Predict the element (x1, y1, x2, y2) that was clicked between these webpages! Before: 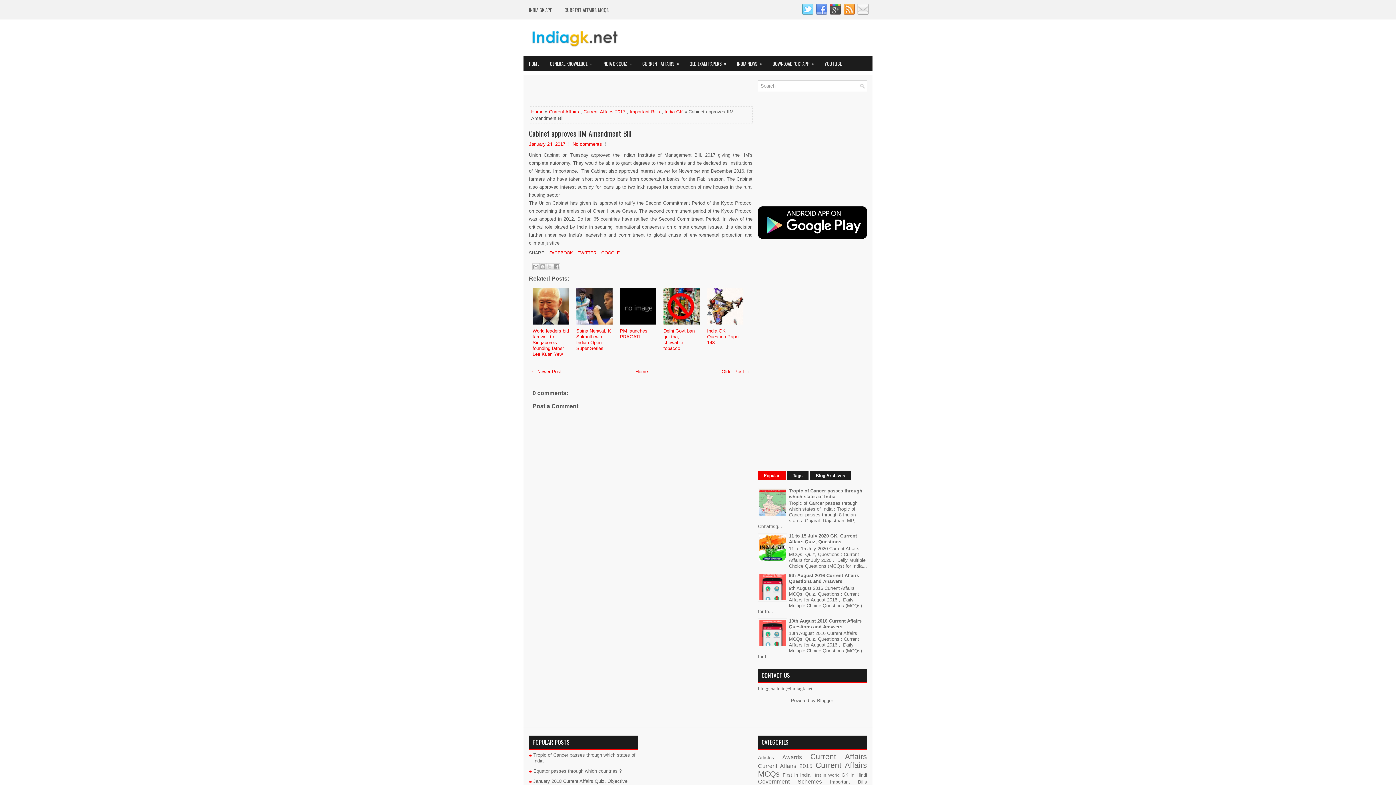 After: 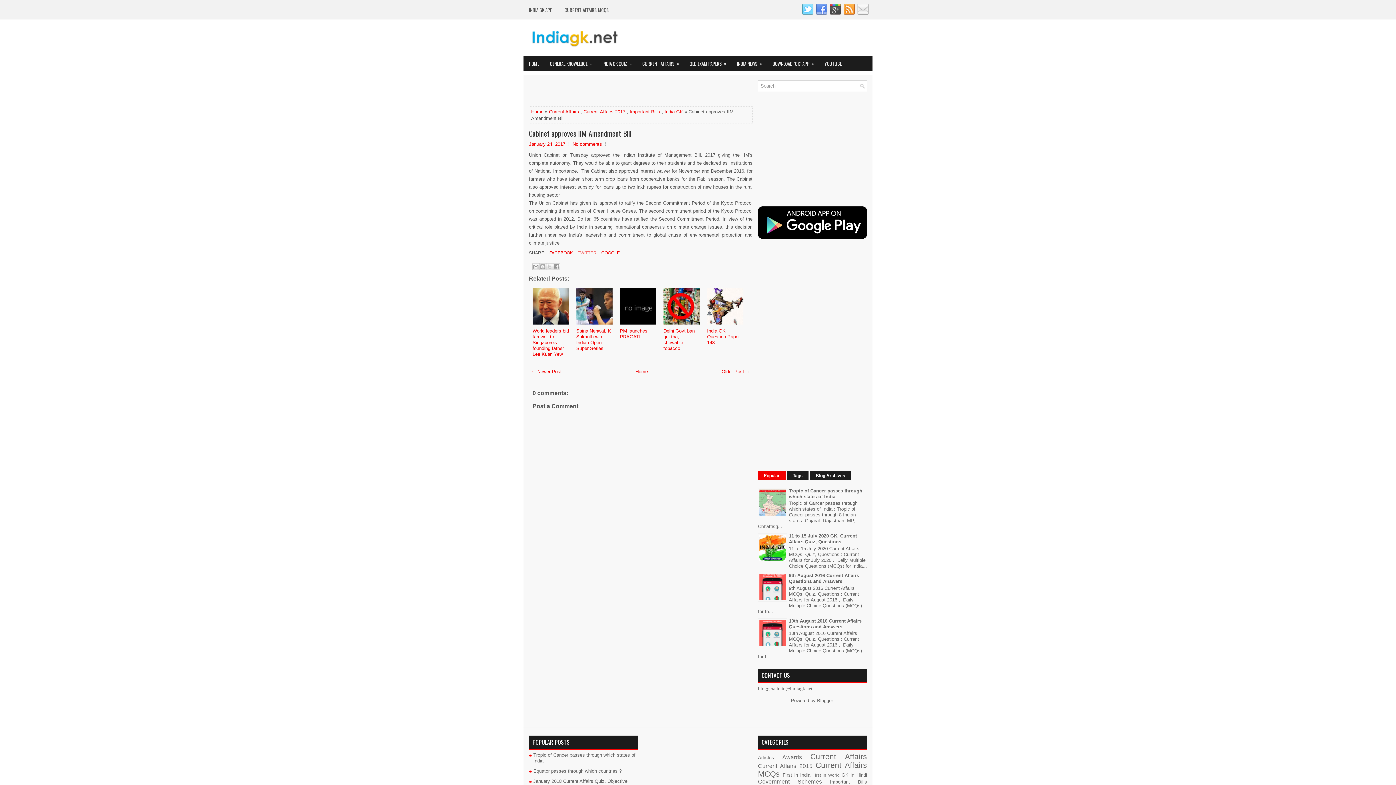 Action: label:  TWITTER bbox: (574, 250, 598, 255)